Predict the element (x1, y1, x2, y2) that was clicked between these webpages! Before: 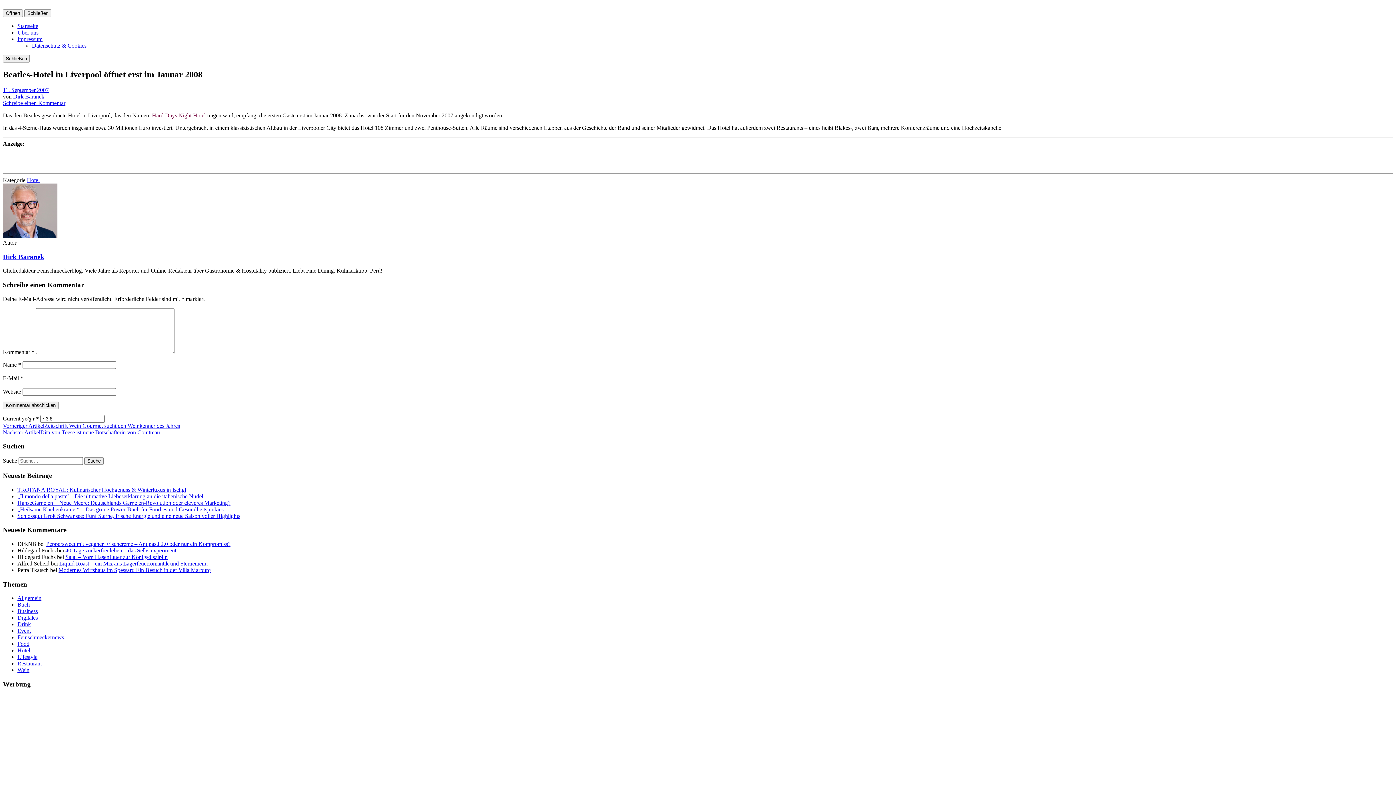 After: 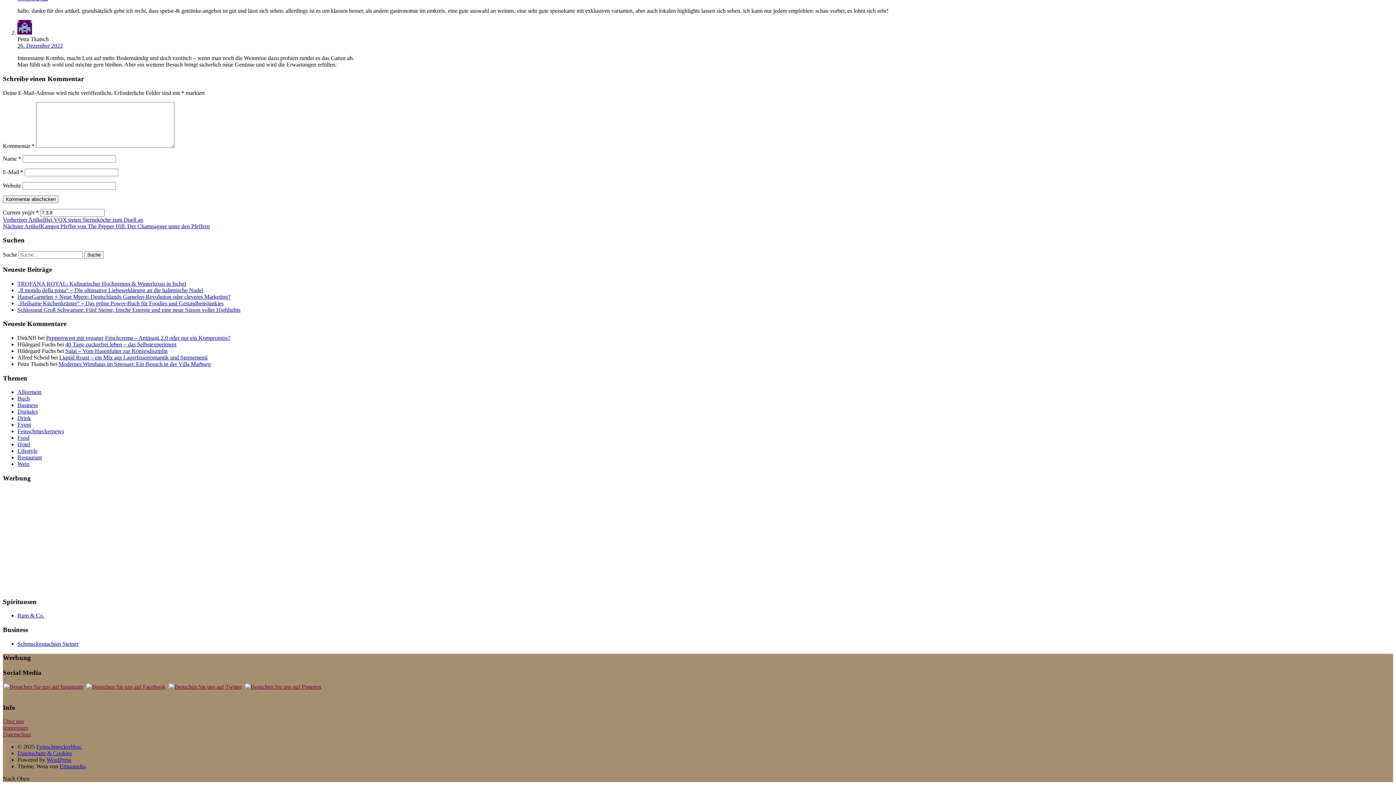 Action: bbox: (58, 567, 210, 573) label: Modernes Wirtshaus im Spessart: Ein Besuch in der Villa Marburg